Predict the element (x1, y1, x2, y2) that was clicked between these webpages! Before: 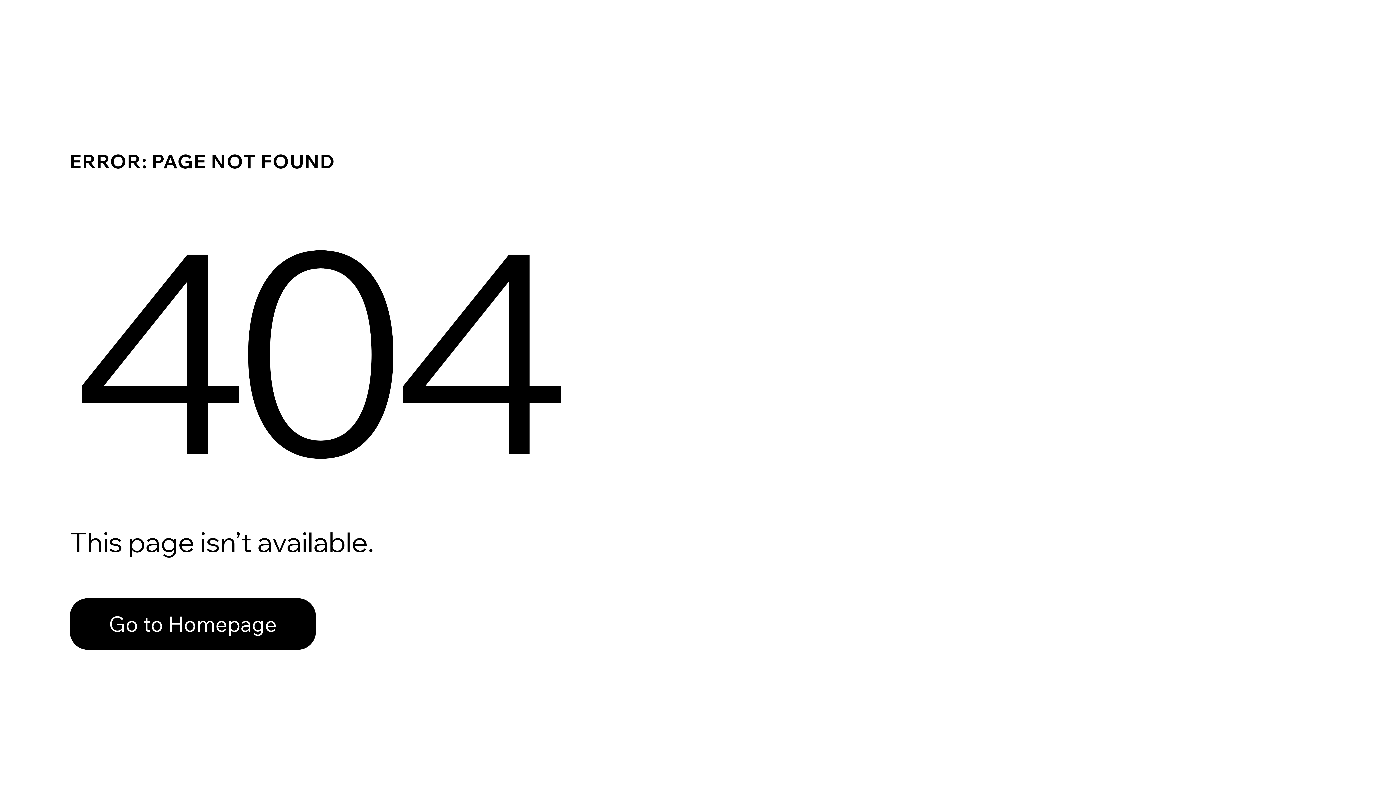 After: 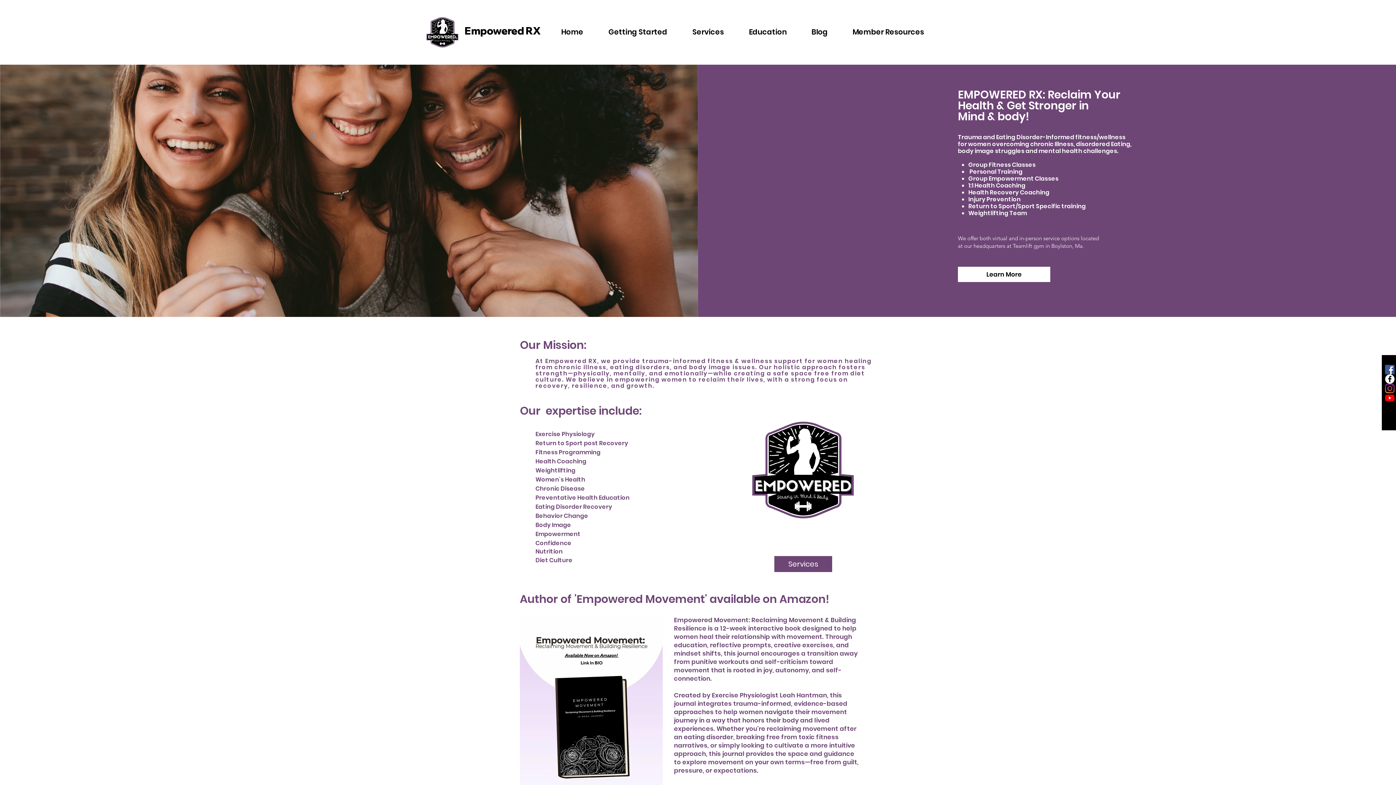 Action: label: Go to Homepage bbox: (69, 582, 768, 659)